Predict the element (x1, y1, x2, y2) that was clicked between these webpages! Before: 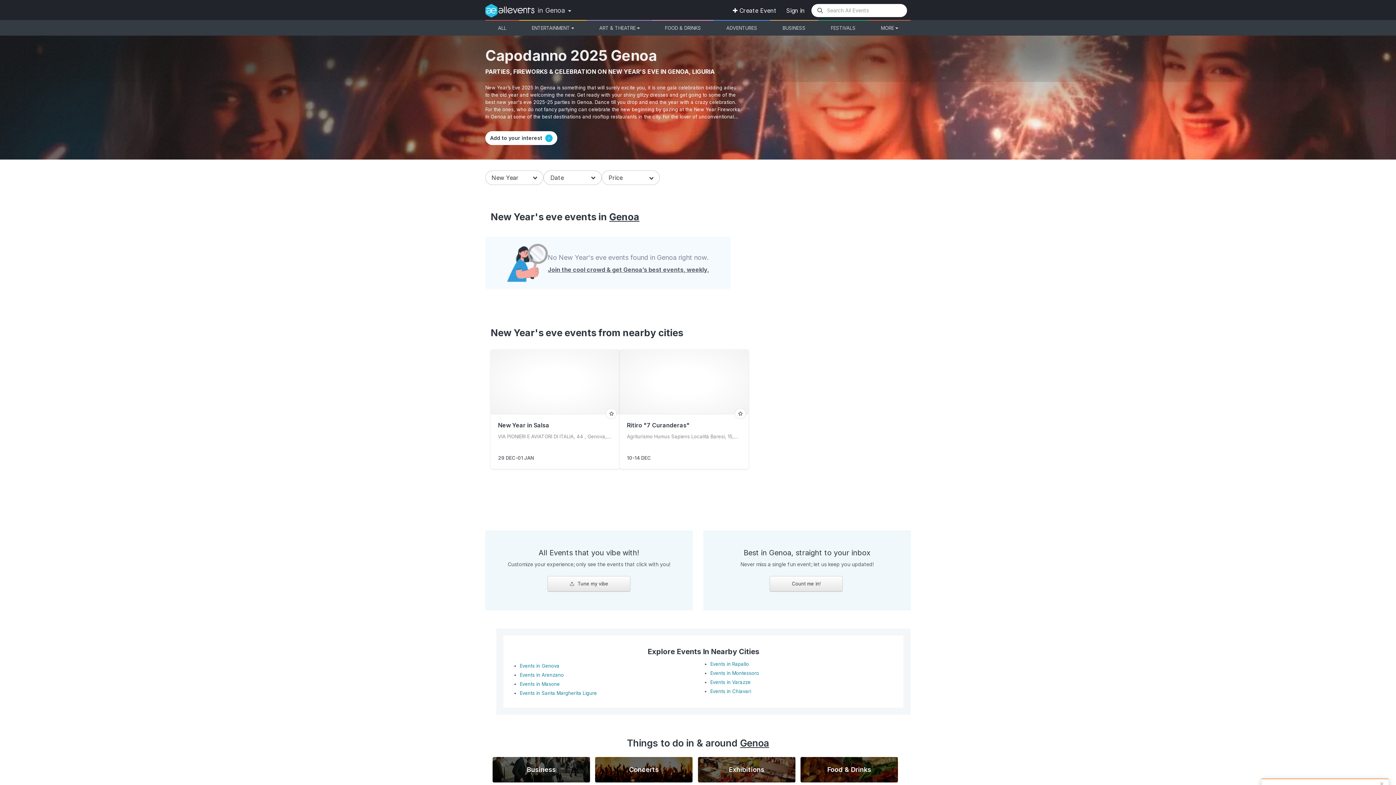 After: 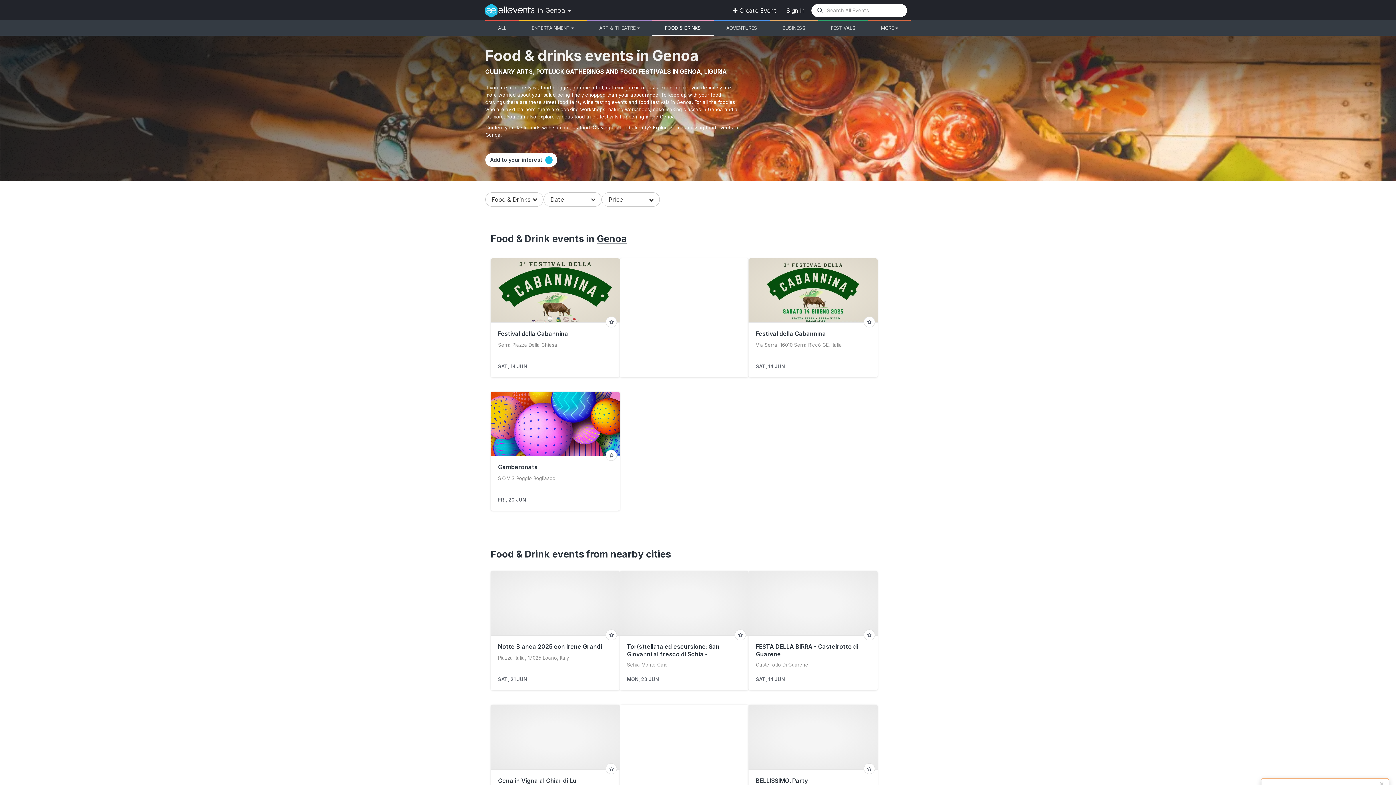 Action: bbox: (652, 20, 713, 35) label: FOOD & DRINKS